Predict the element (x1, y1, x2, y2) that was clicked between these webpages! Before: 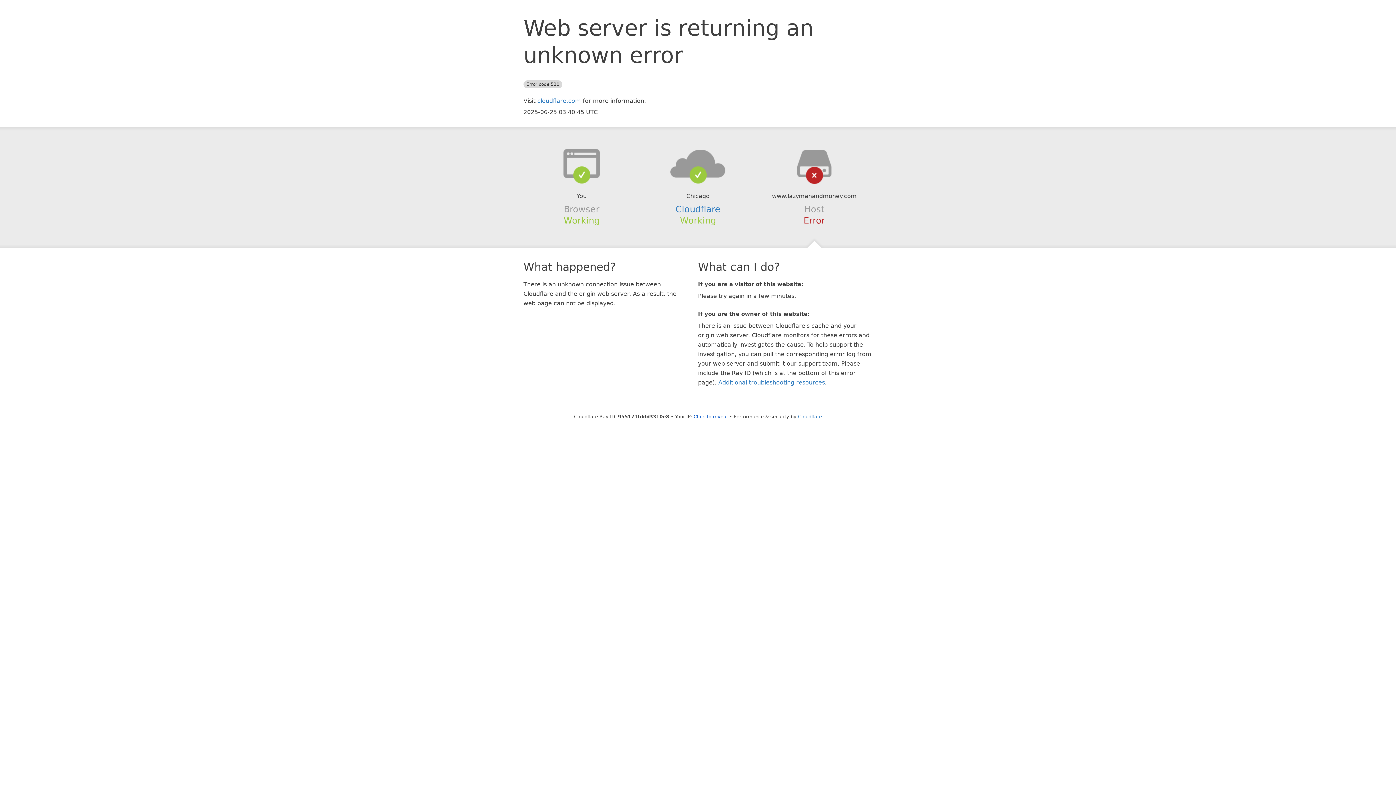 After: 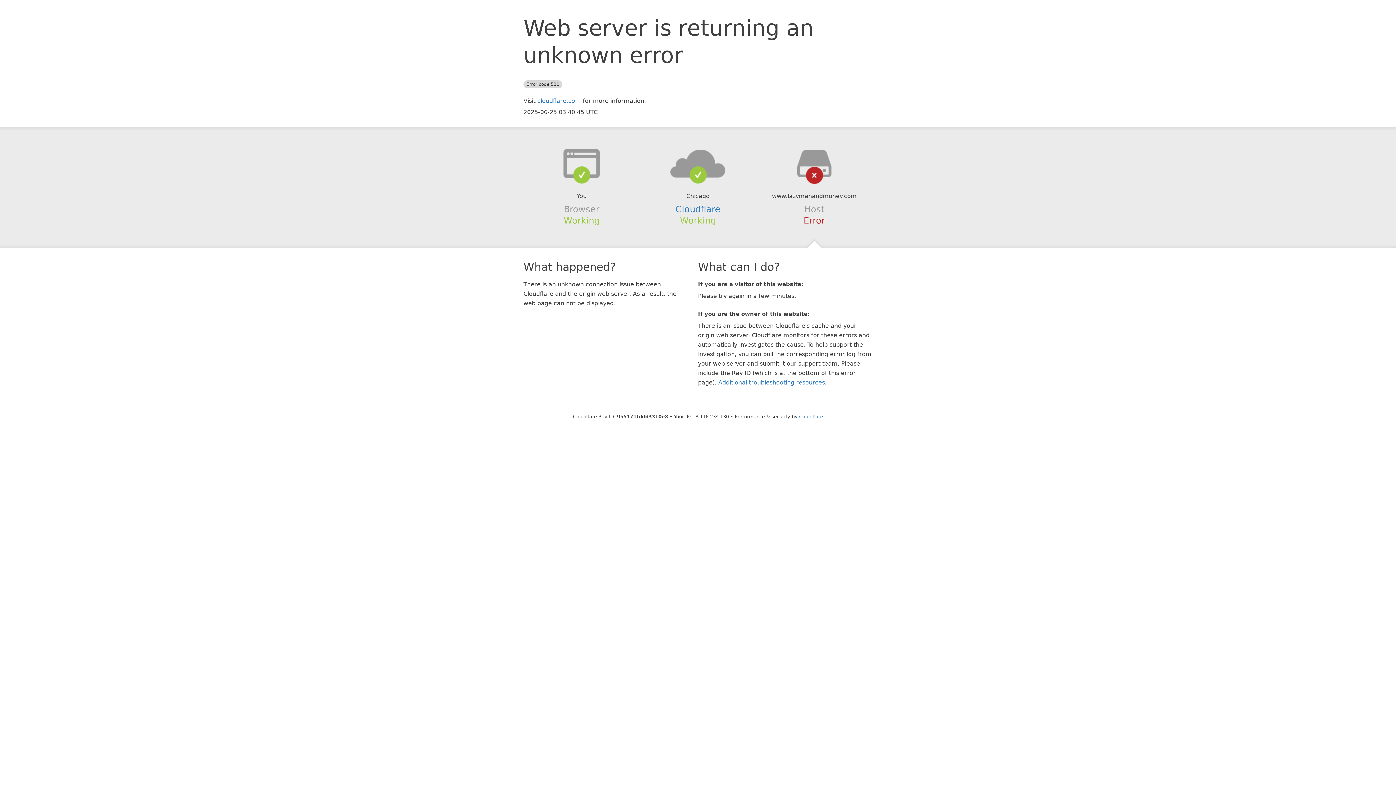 Action: bbox: (693, 414, 728, 419) label: Click to reveal